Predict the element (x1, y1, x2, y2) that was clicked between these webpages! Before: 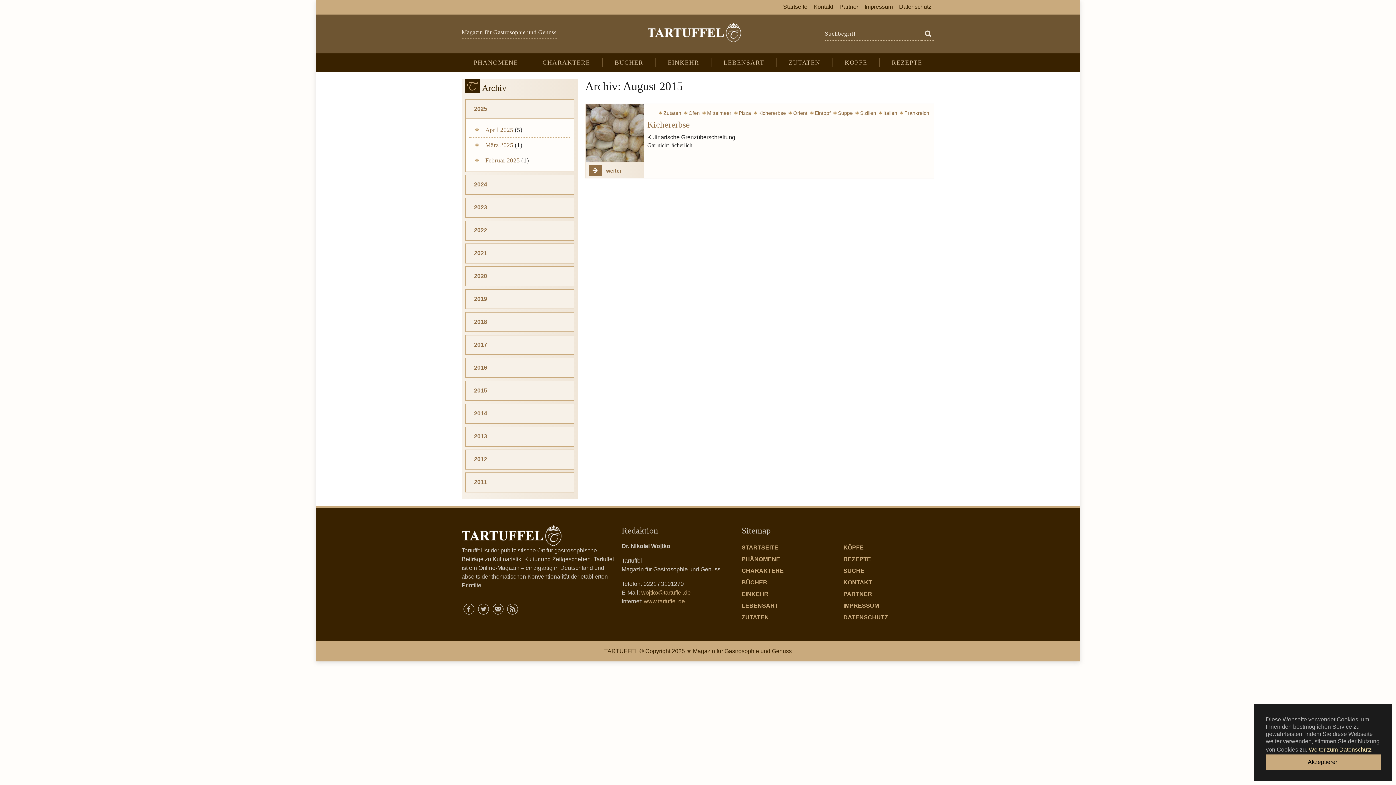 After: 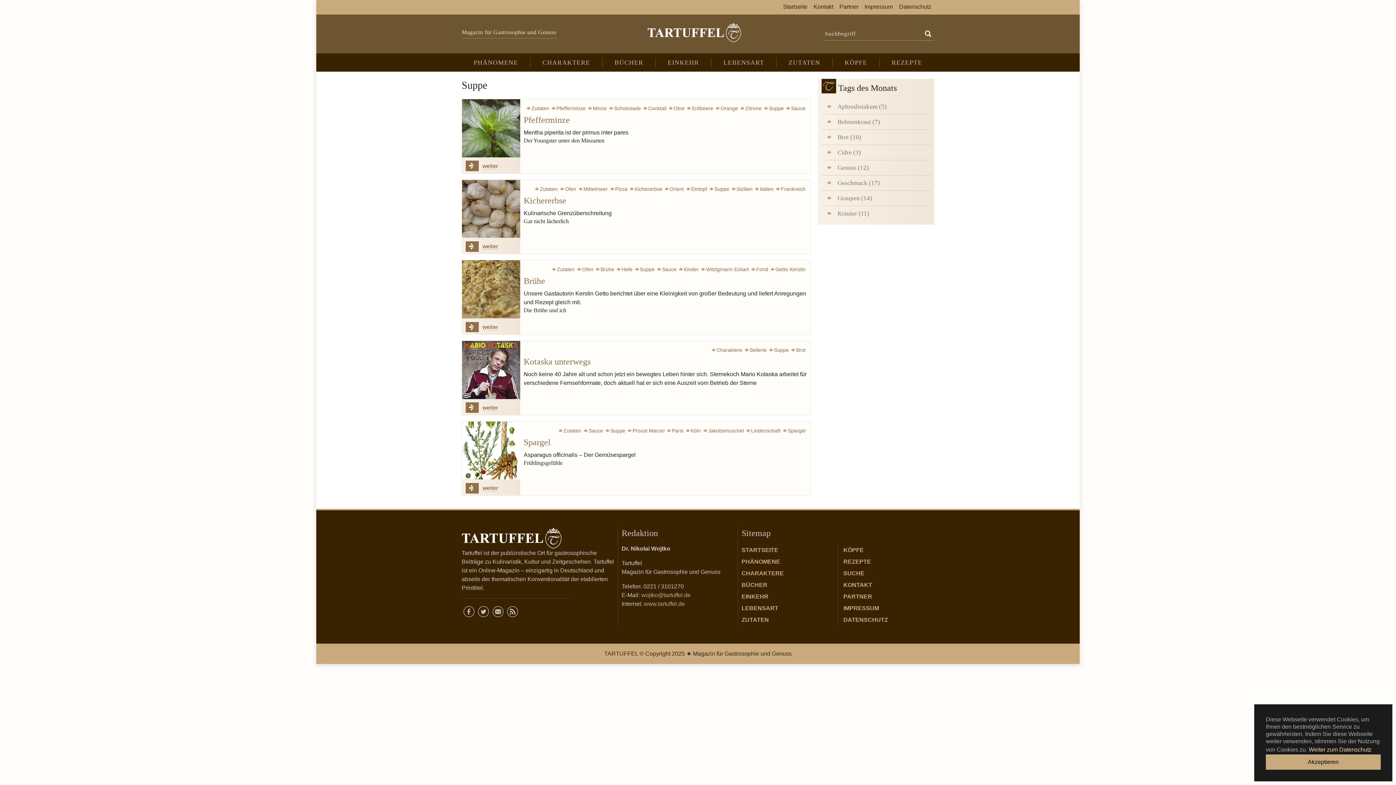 Action: bbox: (833, 110, 855, 116) label: Suppe 